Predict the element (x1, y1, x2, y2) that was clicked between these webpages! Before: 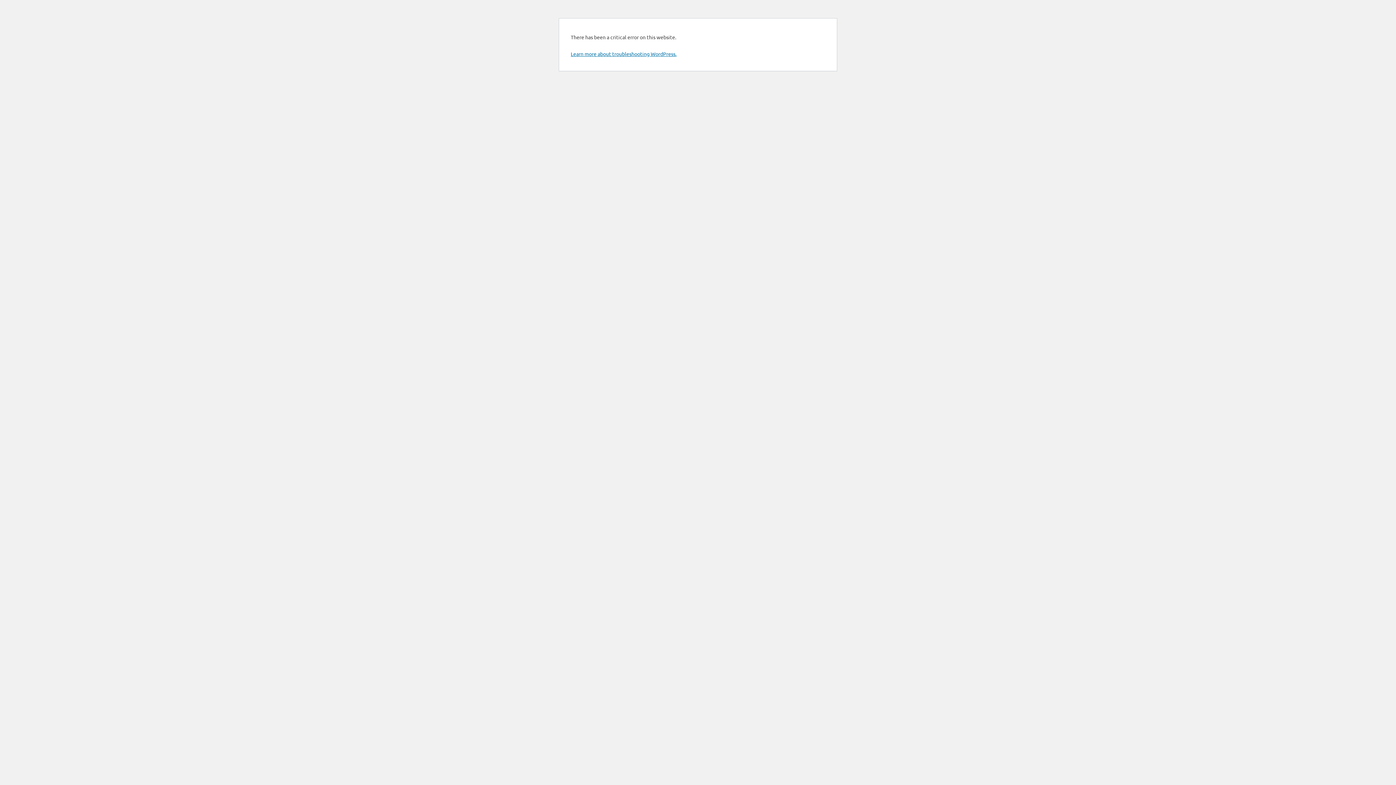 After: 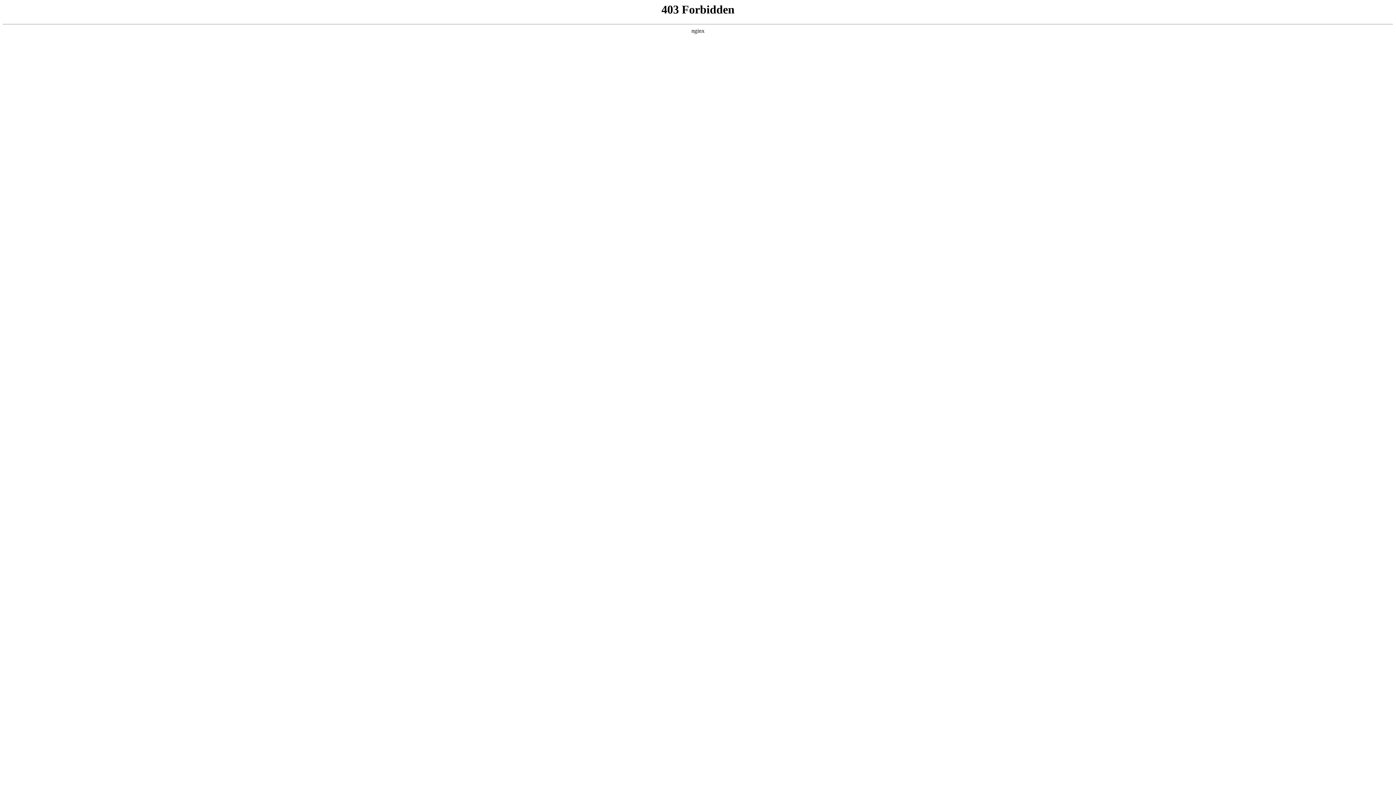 Action: bbox: (570, 50, 676, 57) label: Learn more about troubleshooting WordPress.